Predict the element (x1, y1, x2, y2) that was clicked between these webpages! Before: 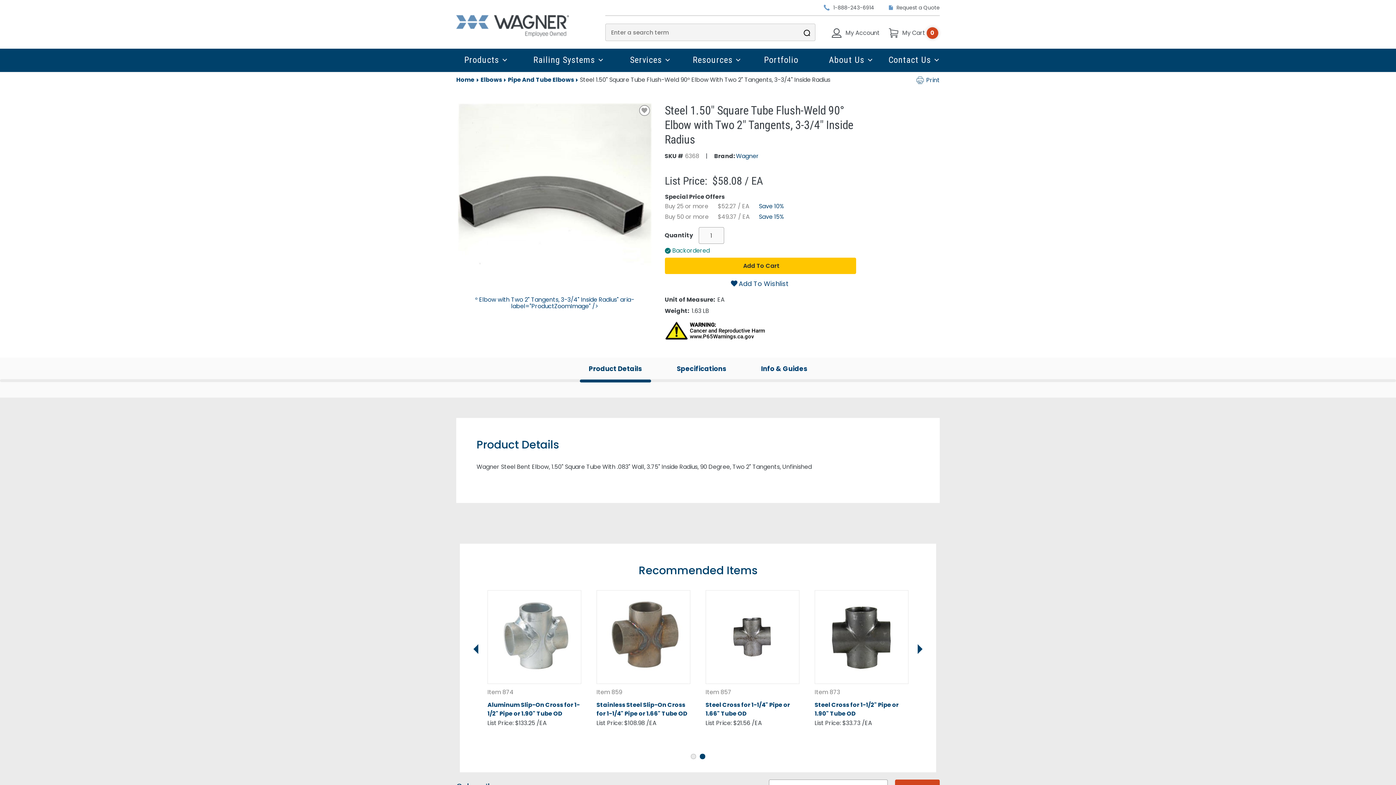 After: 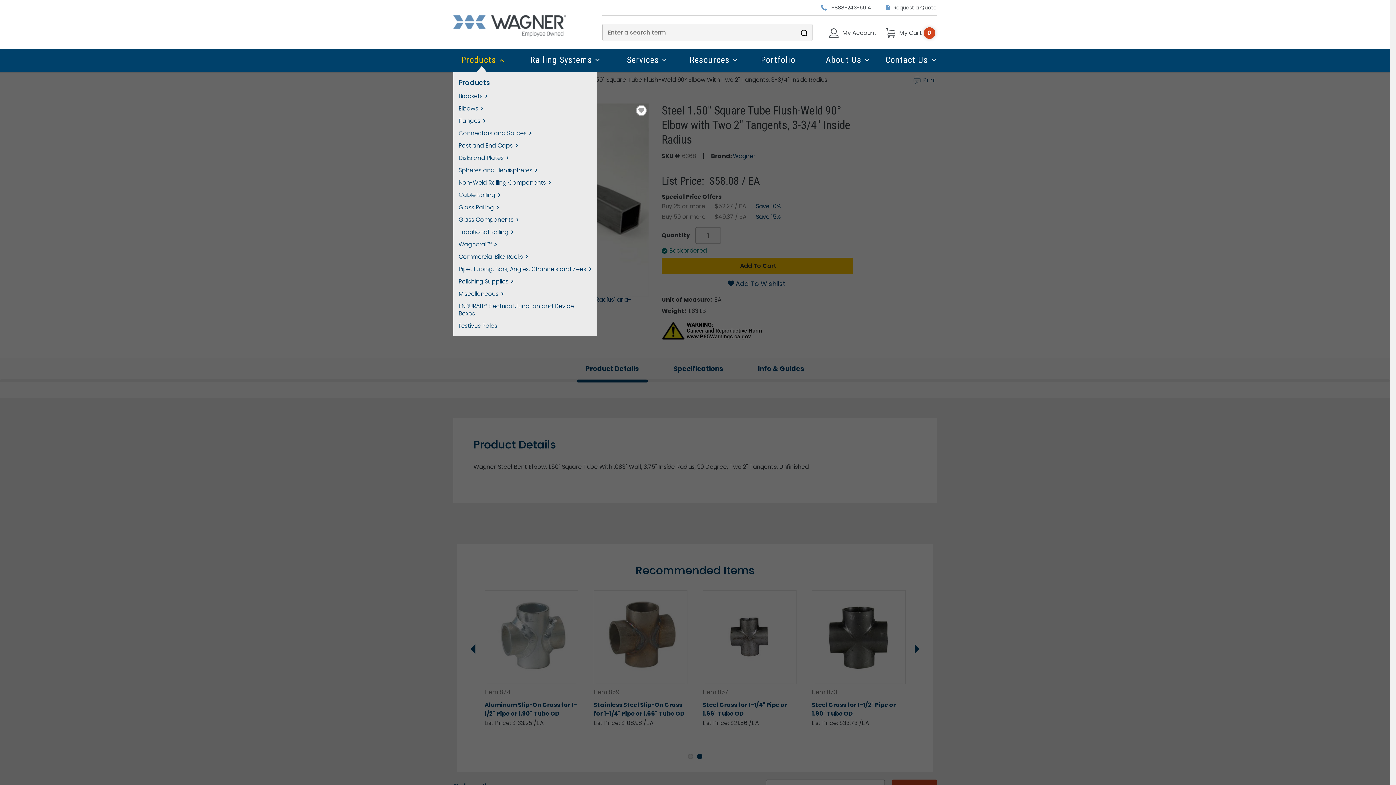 Action: label: Products bbox: (456, 48, 507, 72)